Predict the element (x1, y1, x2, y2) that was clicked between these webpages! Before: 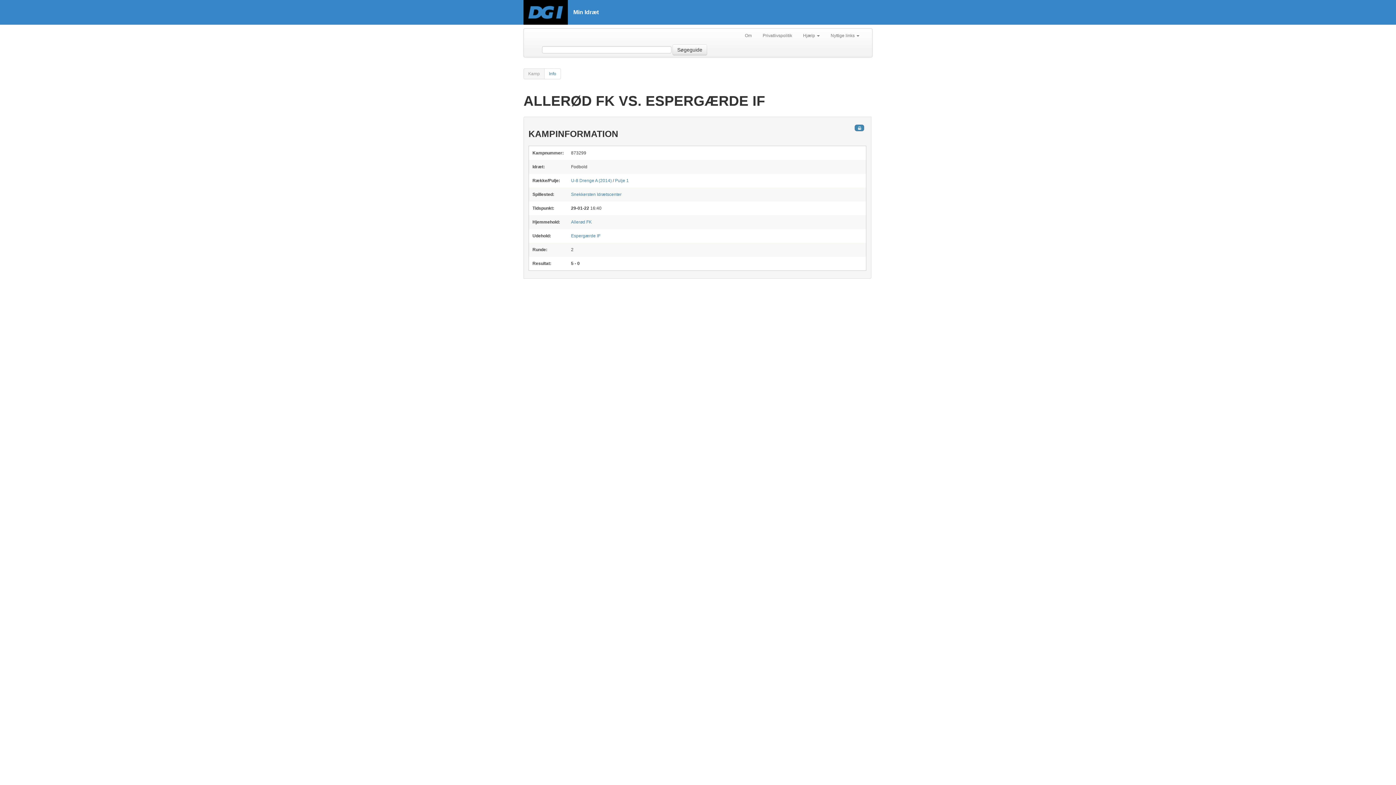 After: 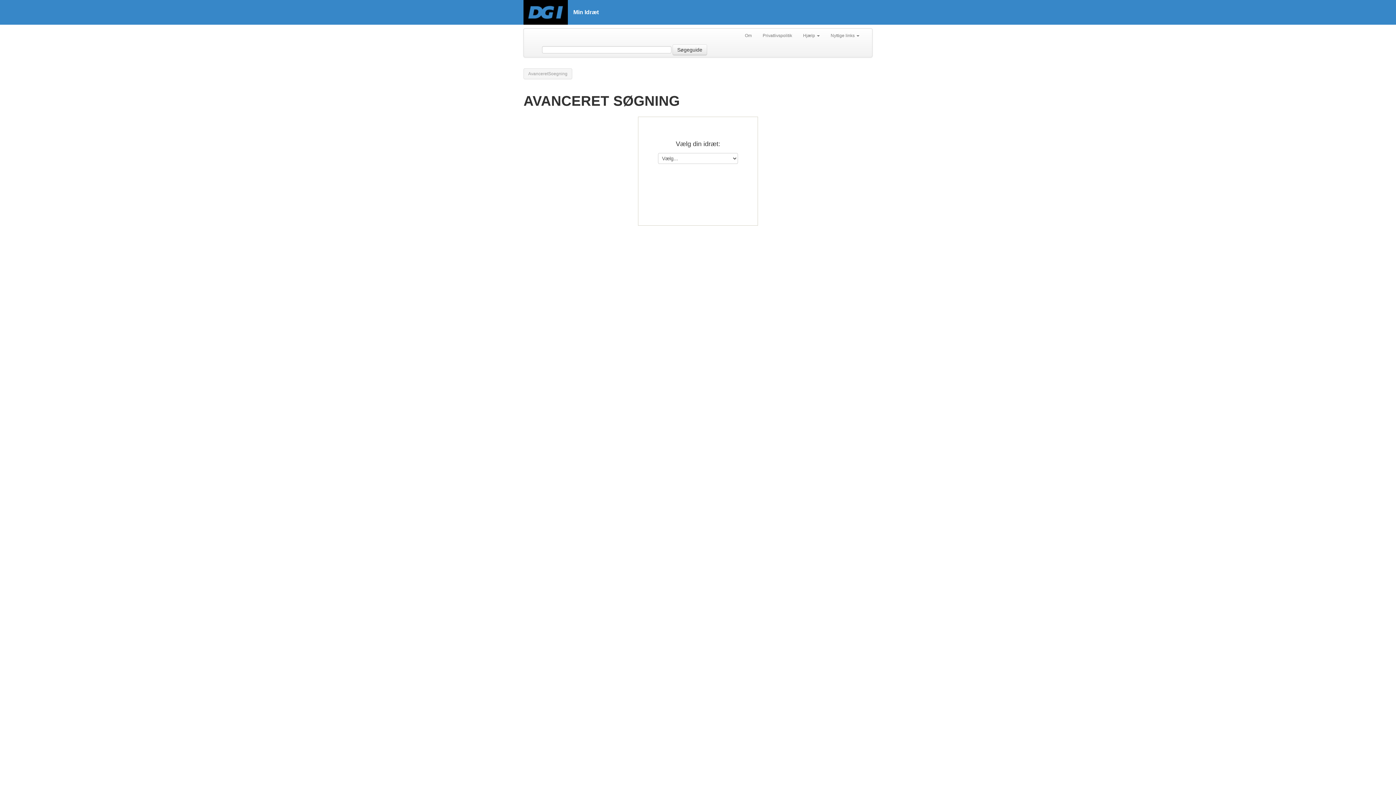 Action: label: Søgeguide bbox: (672, 44, 707, 55)